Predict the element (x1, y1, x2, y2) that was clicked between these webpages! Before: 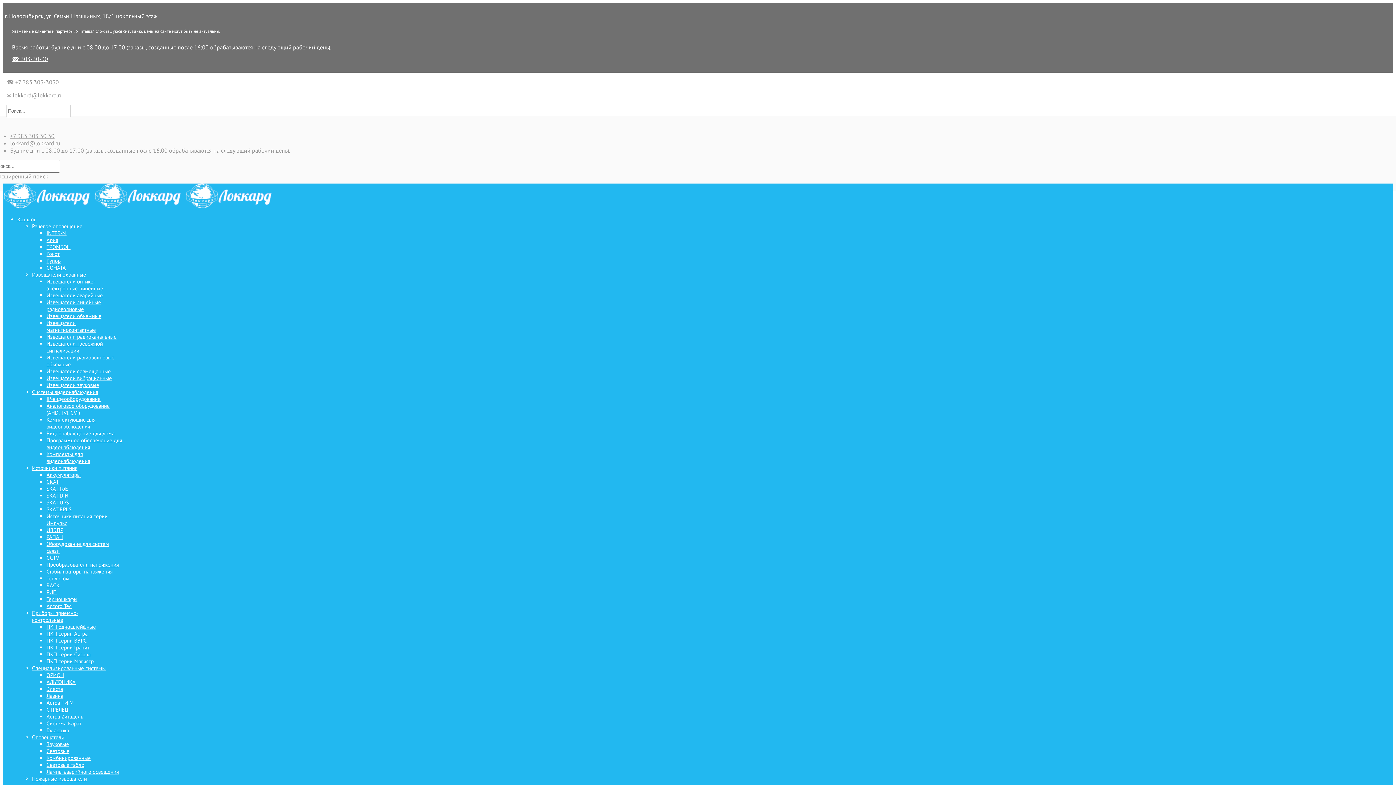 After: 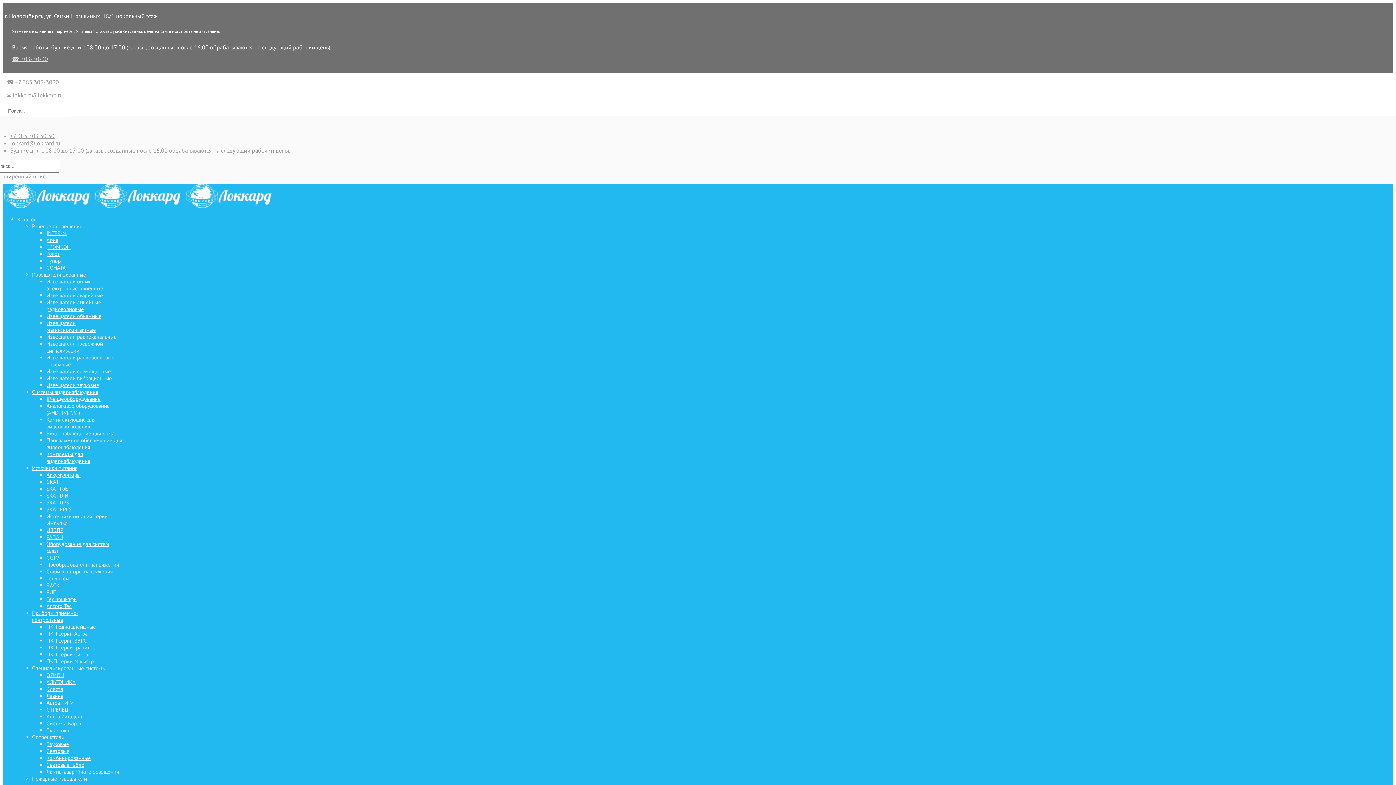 Action: bbox: (12, 55, 48, 62) label: ☎ 303-30-30